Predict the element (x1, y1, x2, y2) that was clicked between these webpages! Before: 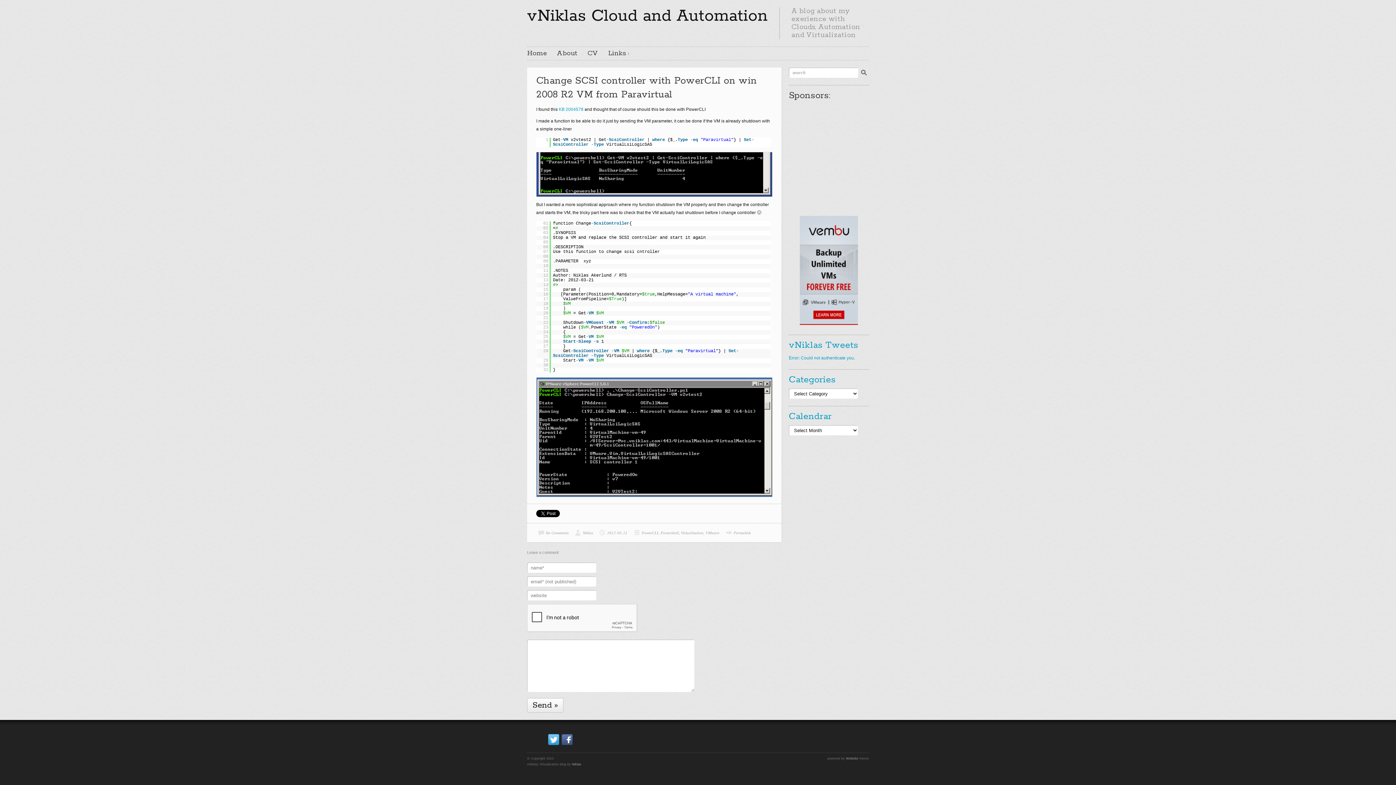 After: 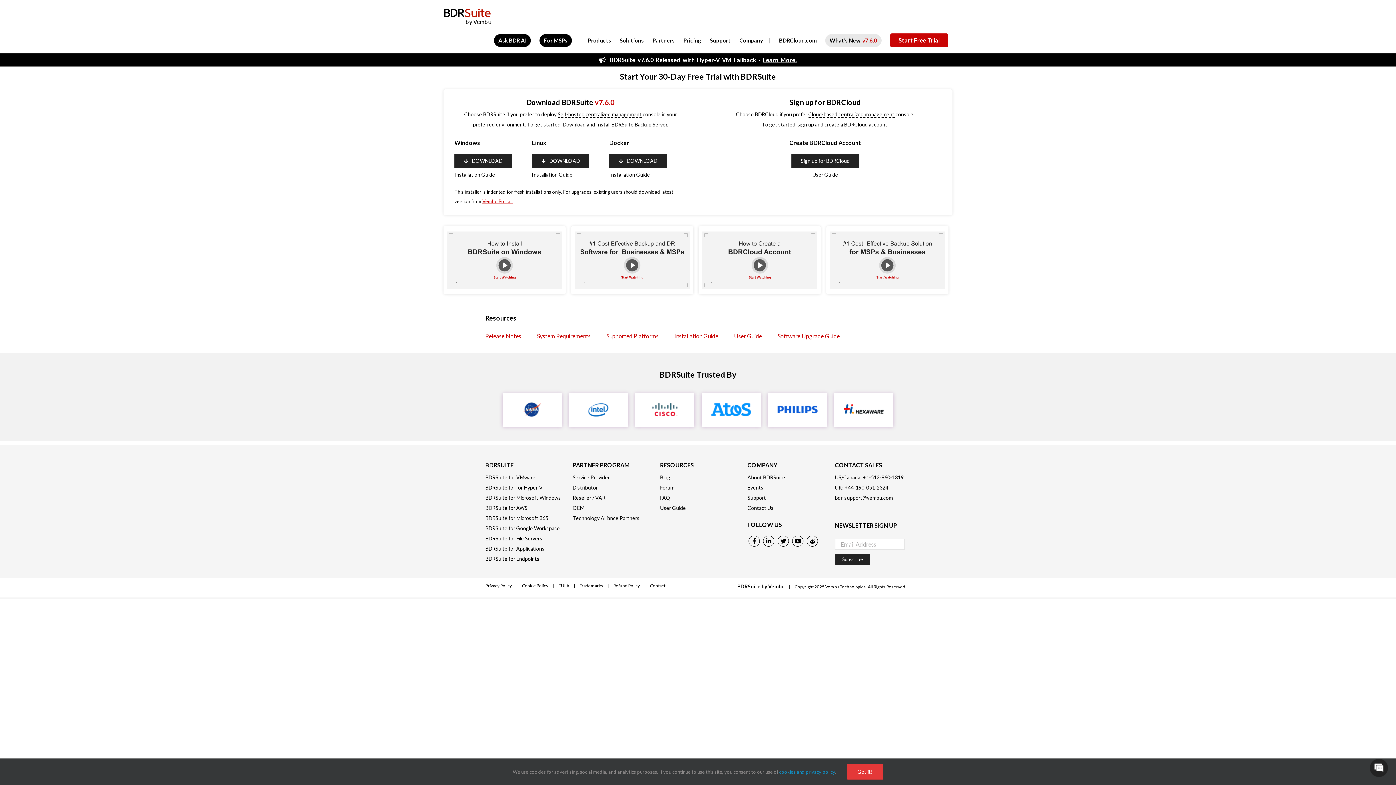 Action: label: vNiklas Tweets bbox: (789, 339, 858, 351)